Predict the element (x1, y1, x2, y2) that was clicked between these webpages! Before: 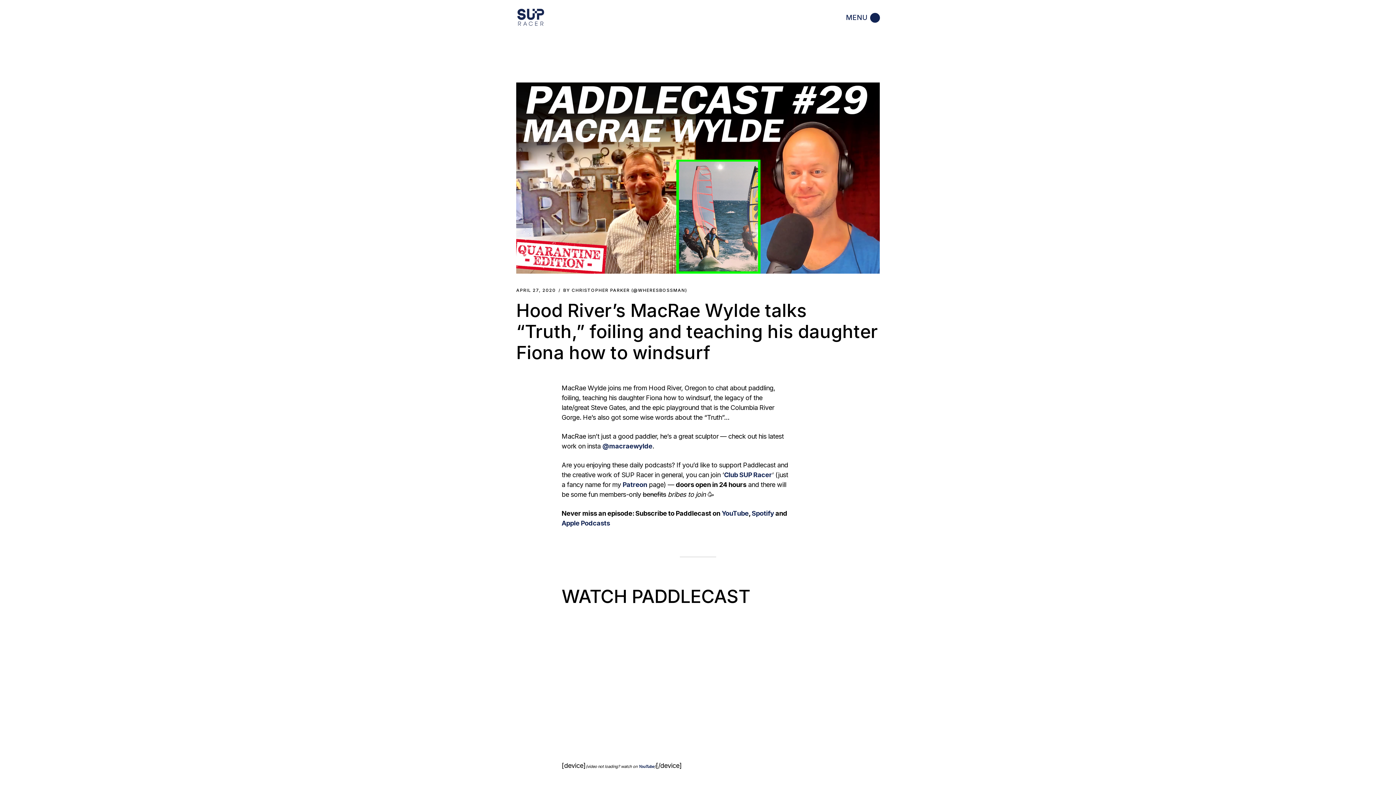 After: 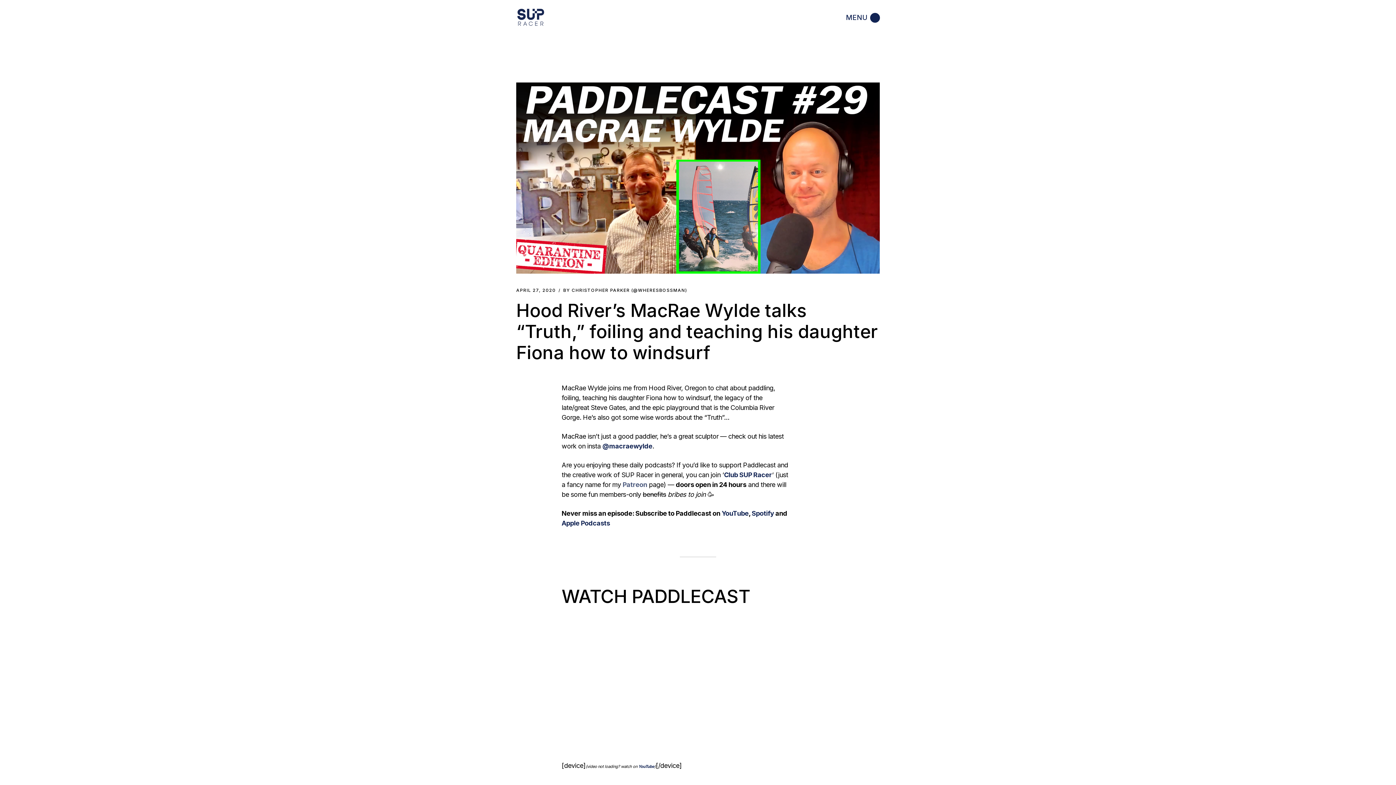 Action: bbox: (622, 481, 647, 488) label: Patreon